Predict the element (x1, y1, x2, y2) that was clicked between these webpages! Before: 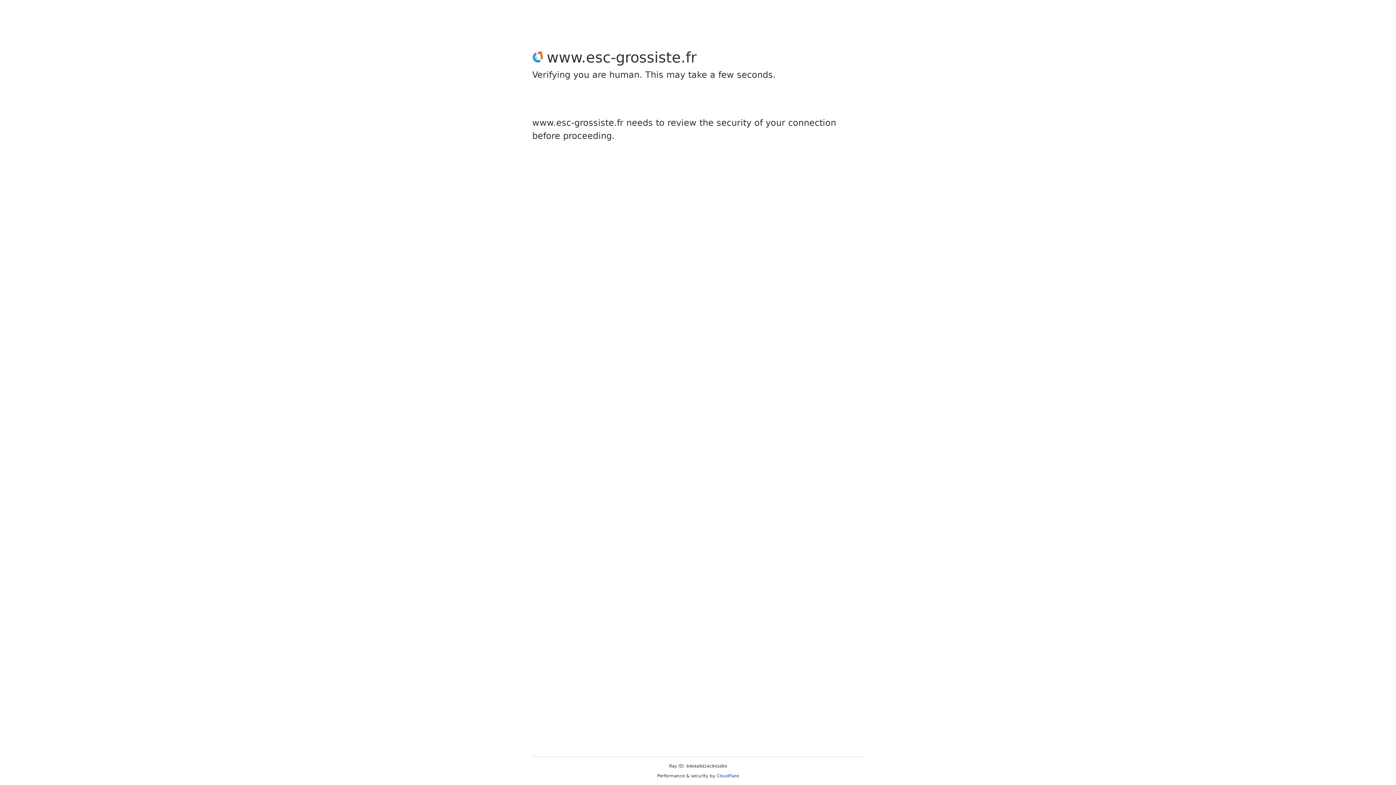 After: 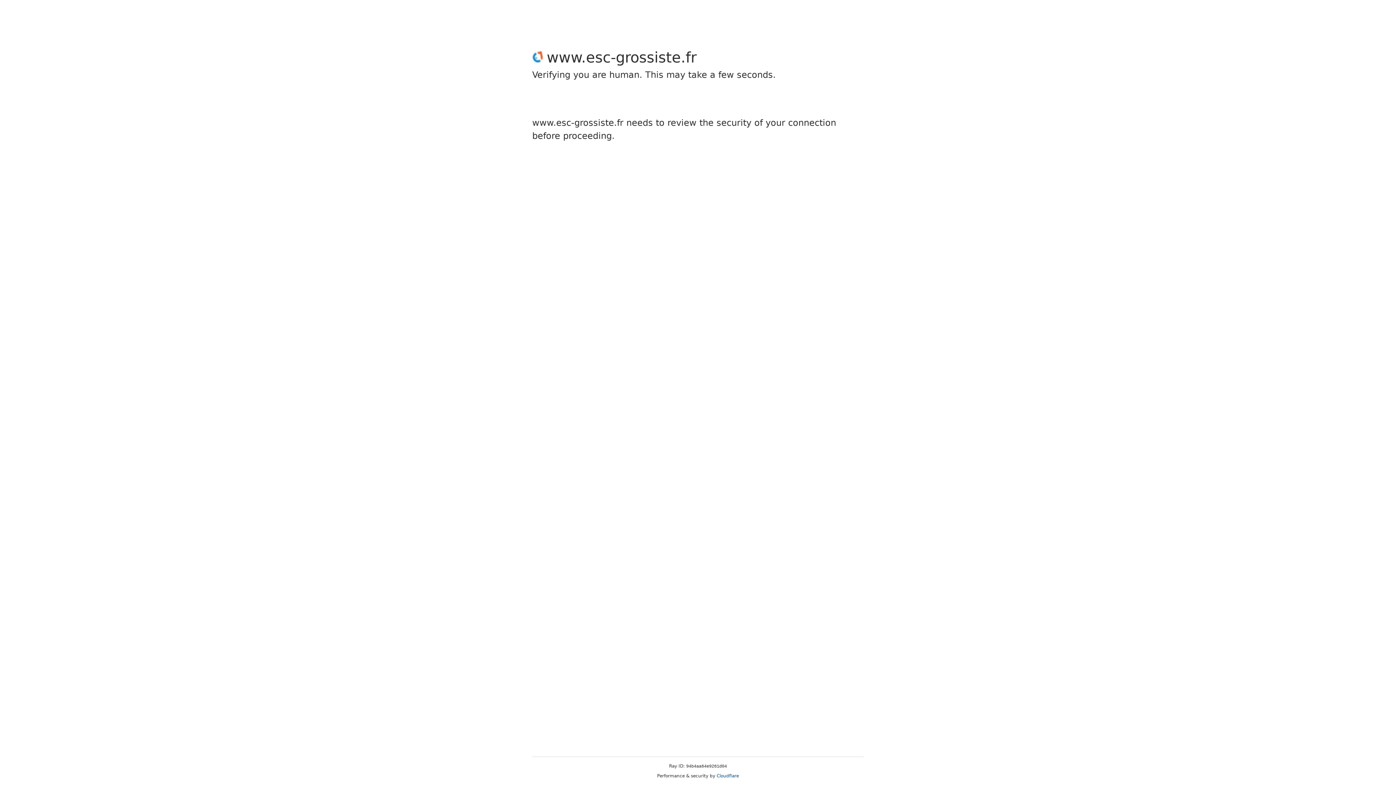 Action: bbox: (716, 773, 739, 778) label: Cloudflare